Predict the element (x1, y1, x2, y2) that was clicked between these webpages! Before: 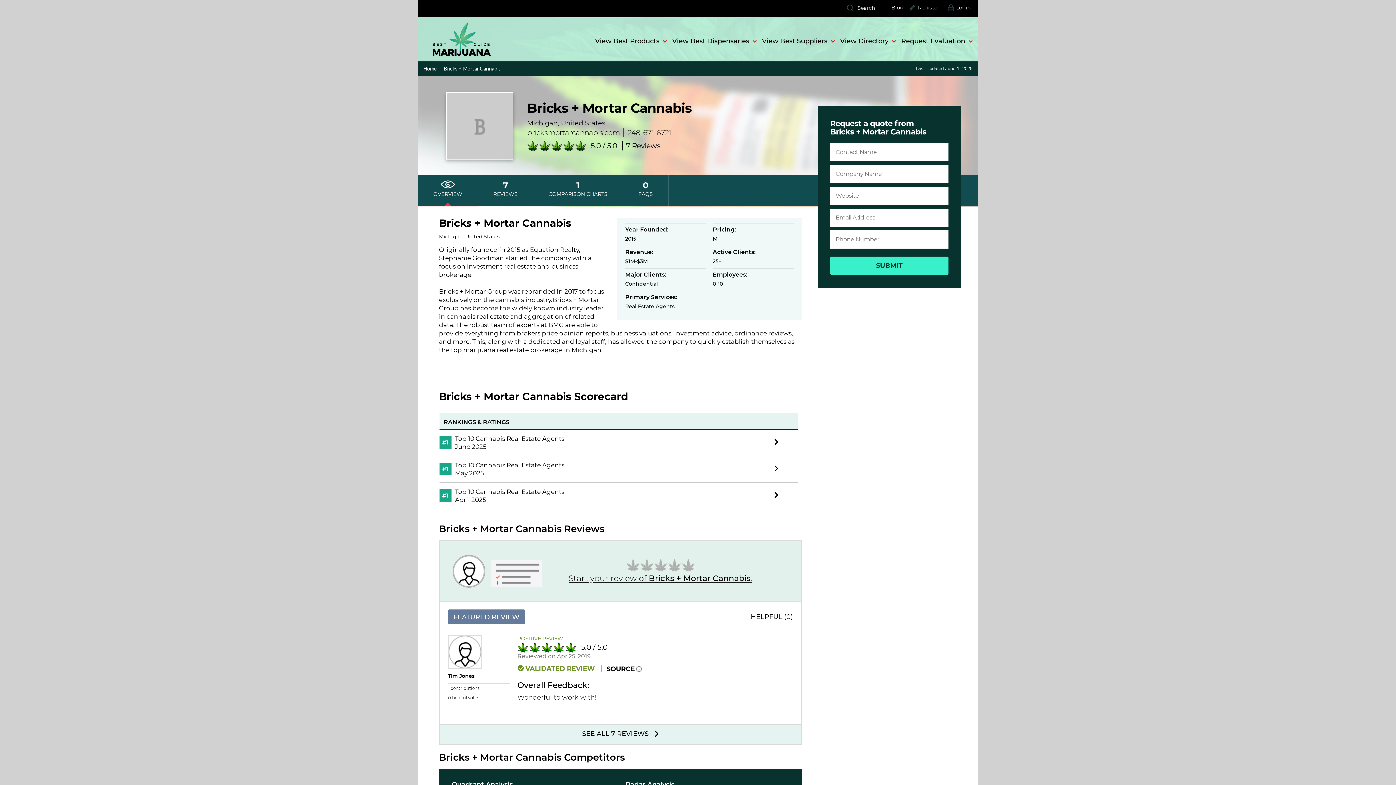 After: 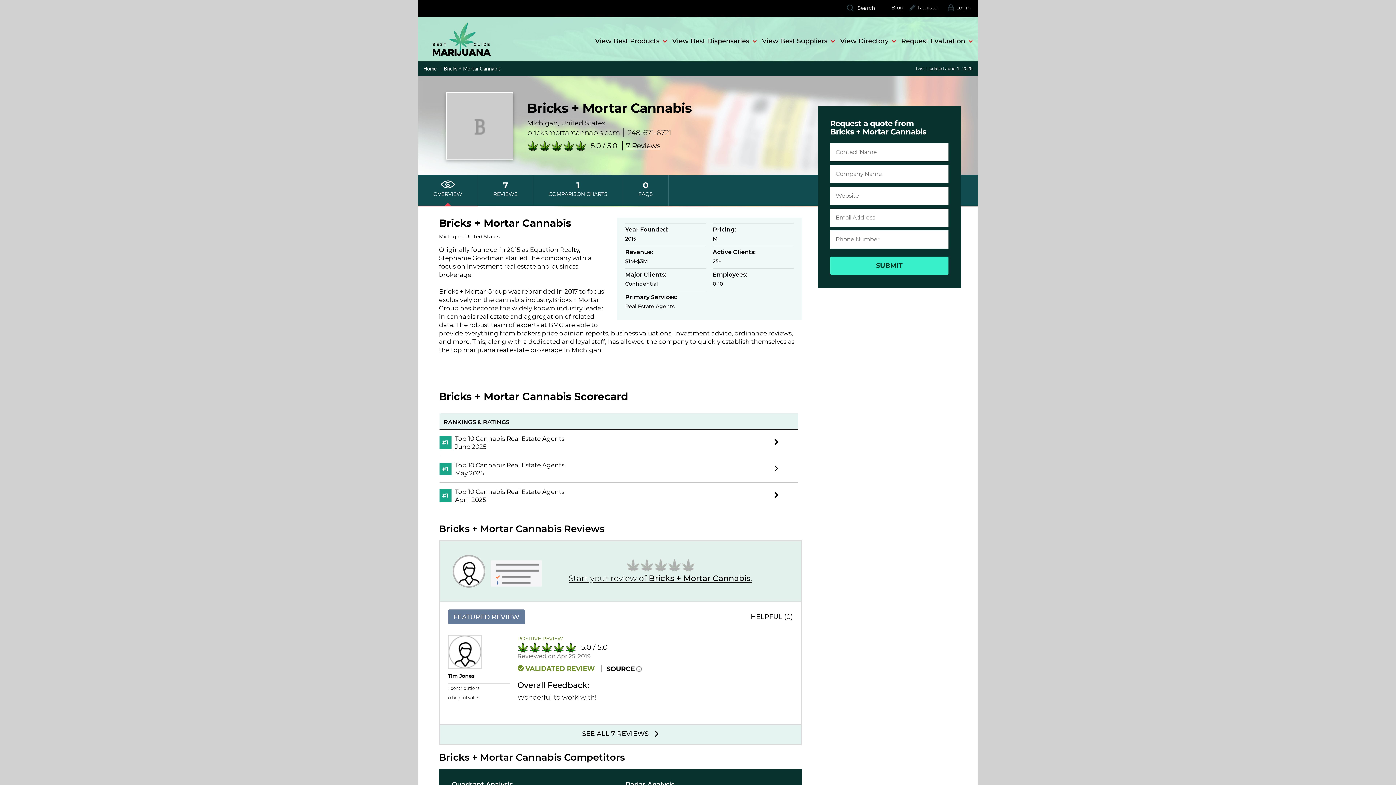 Action: label: 248-671-6721 bbox: (628, 128, 671, 137)